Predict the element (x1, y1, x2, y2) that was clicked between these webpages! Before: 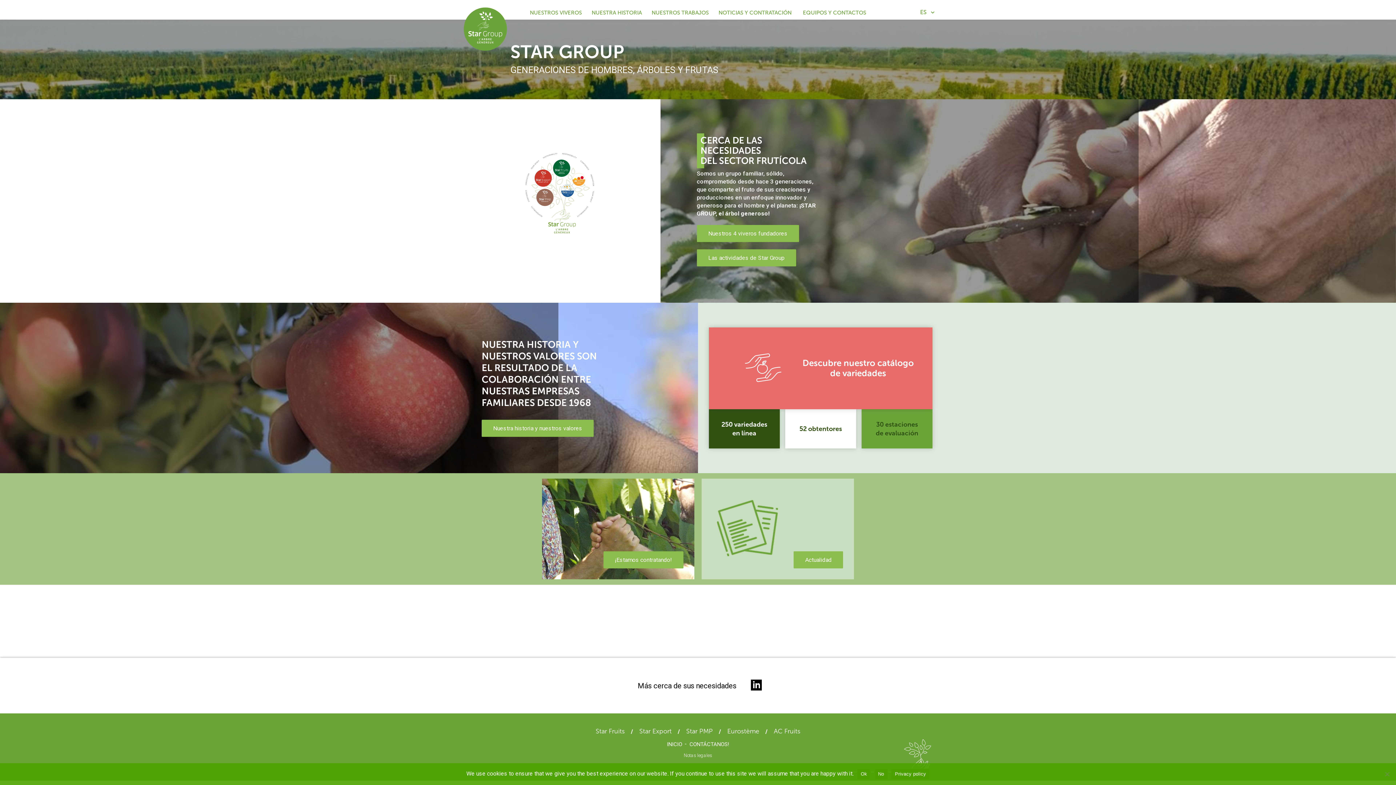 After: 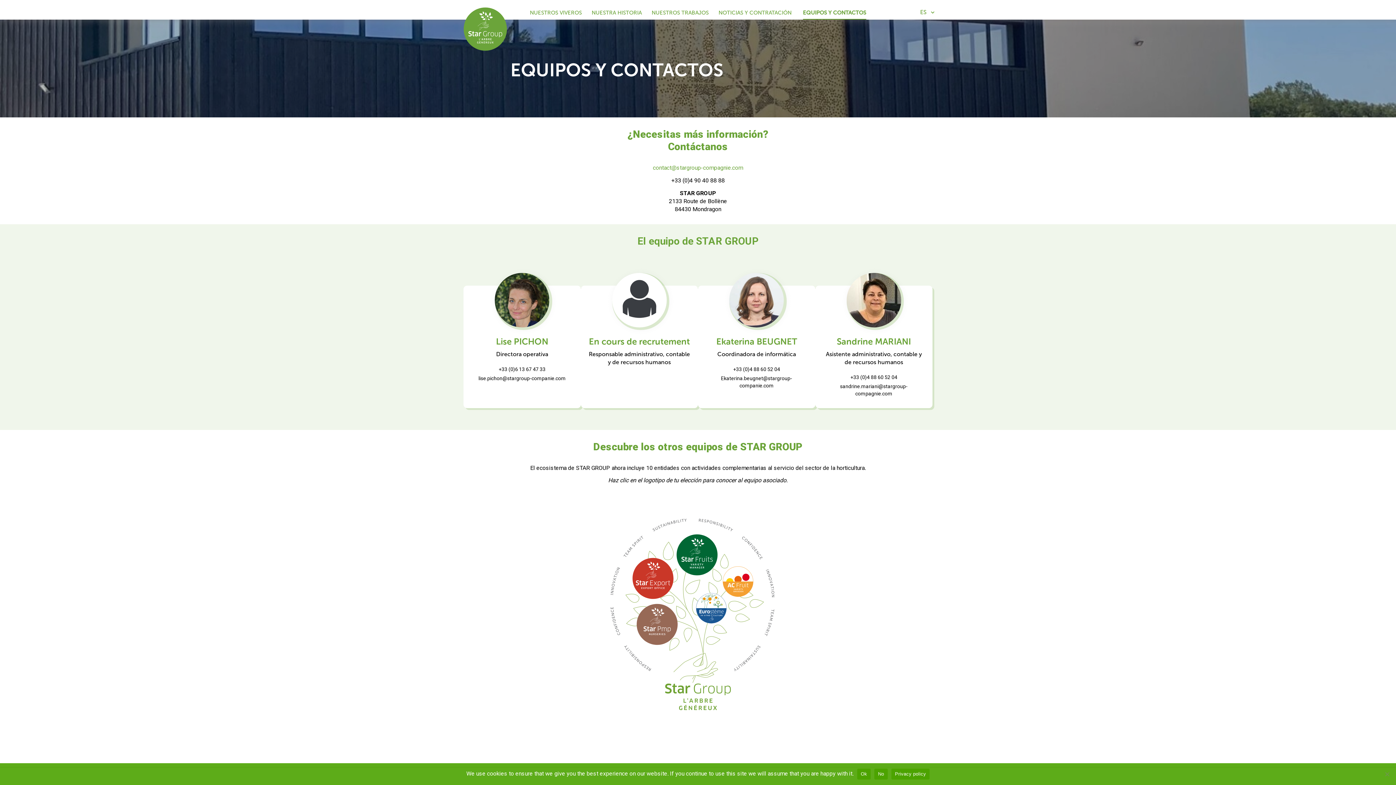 Action: label: EQUIPOS Y CONTACTOS bbox: (803, 9, 866, 19)